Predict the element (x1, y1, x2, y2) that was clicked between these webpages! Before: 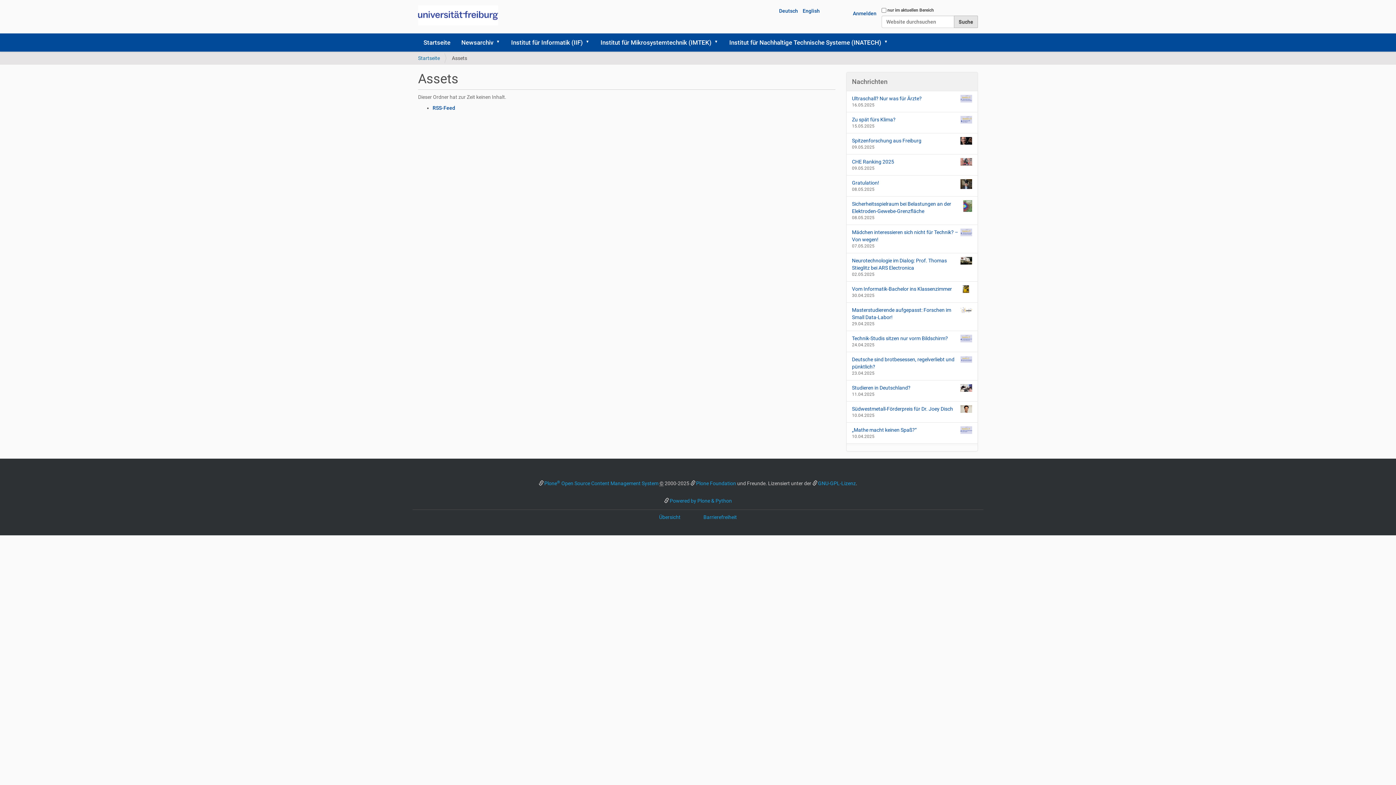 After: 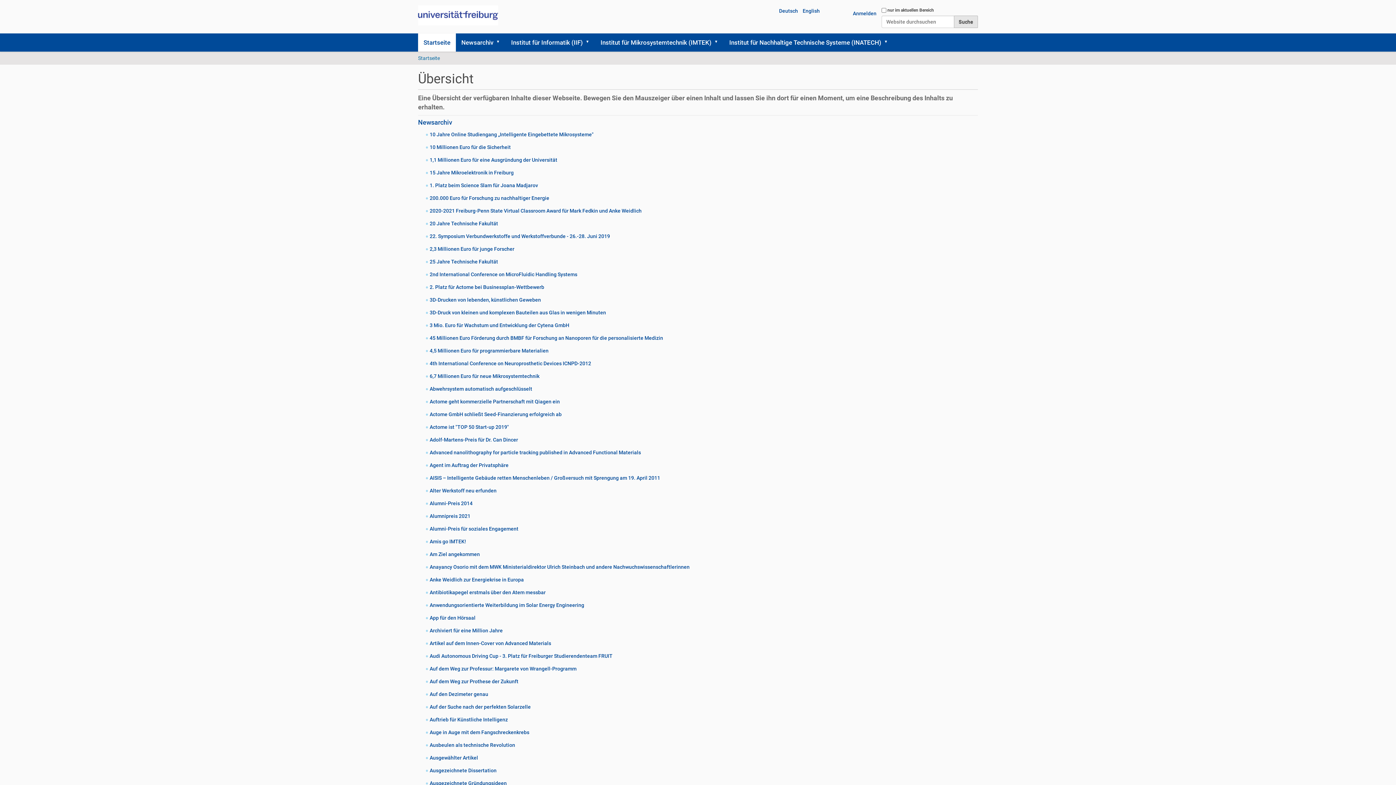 Action: bbox: (659, 514, 680, 520) label: Übersicht